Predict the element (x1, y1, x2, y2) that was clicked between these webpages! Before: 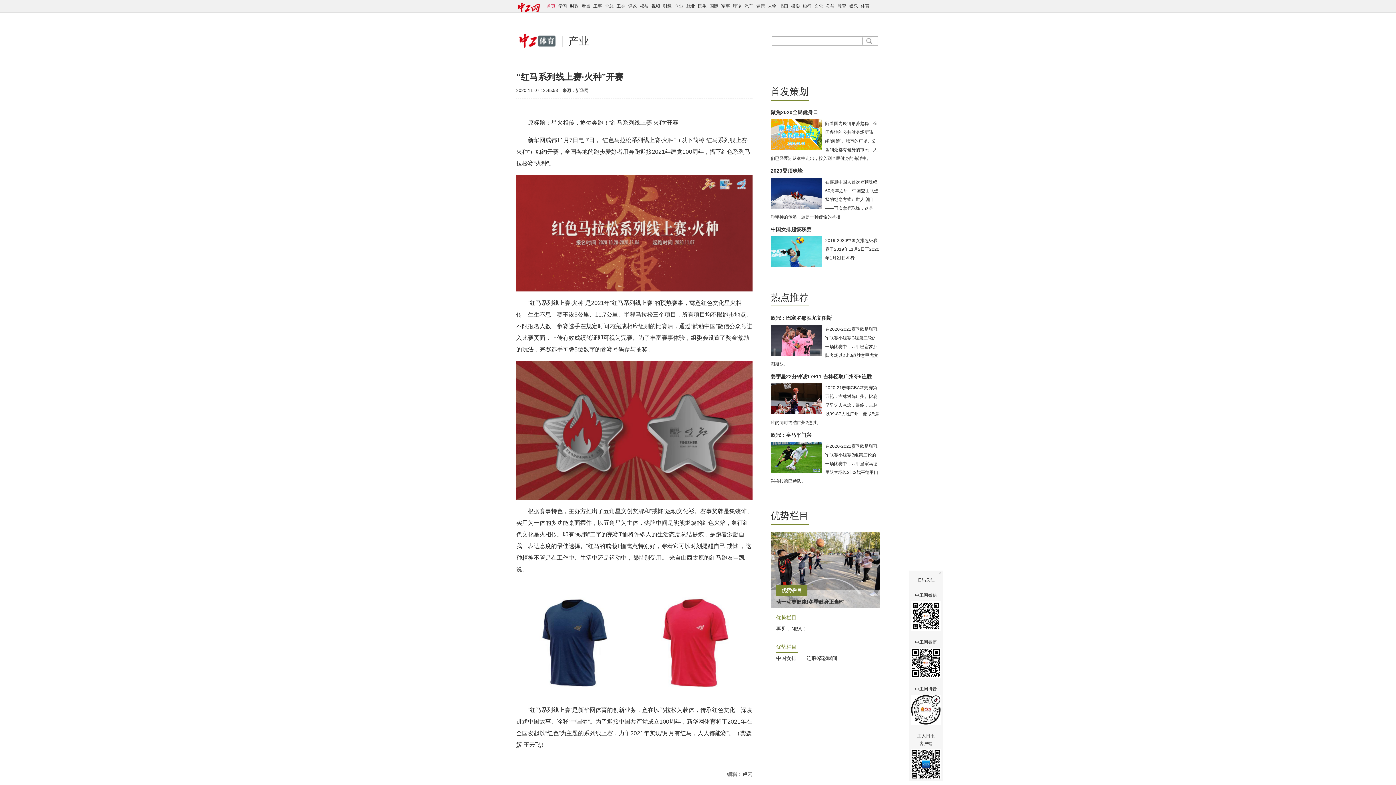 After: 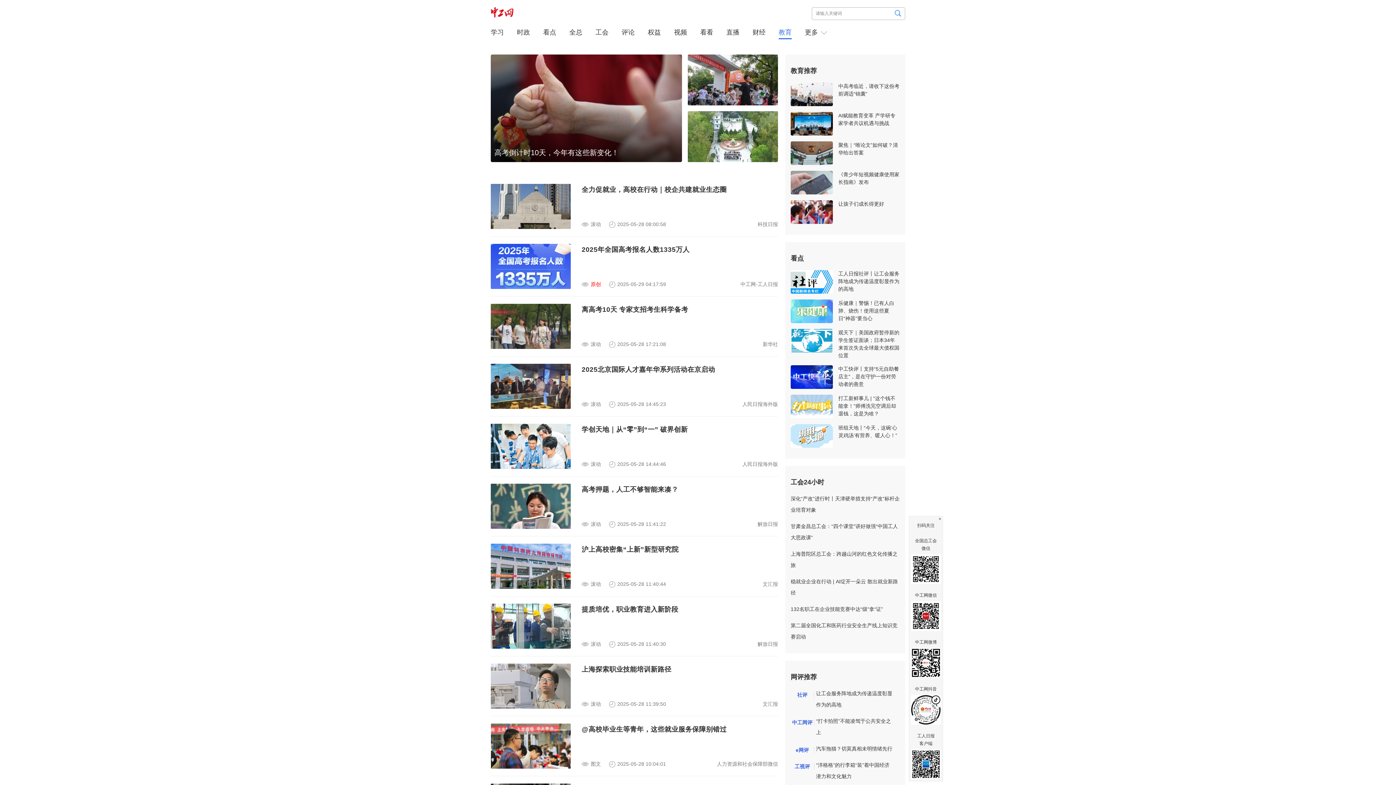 Action: bbox: (836, 3, 848, 8) label: 教育